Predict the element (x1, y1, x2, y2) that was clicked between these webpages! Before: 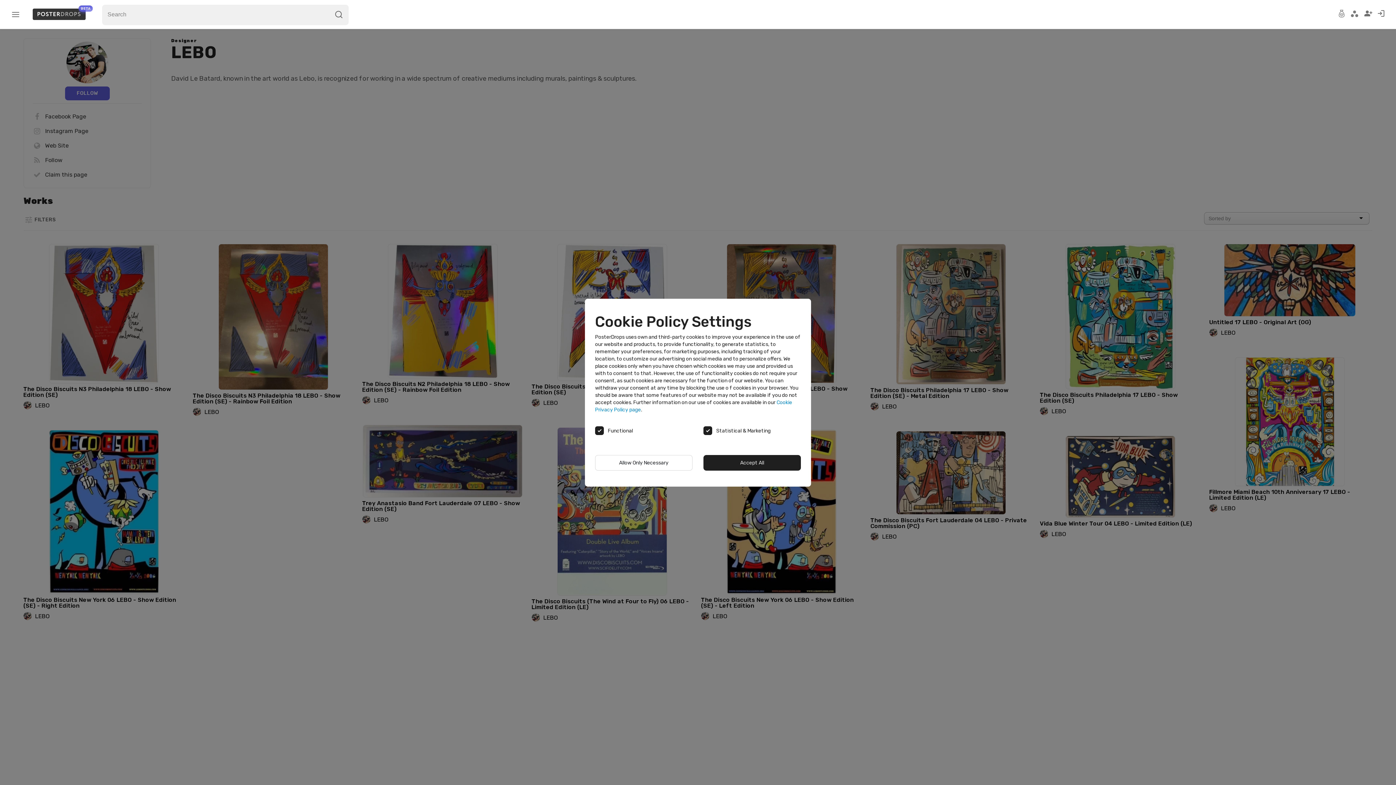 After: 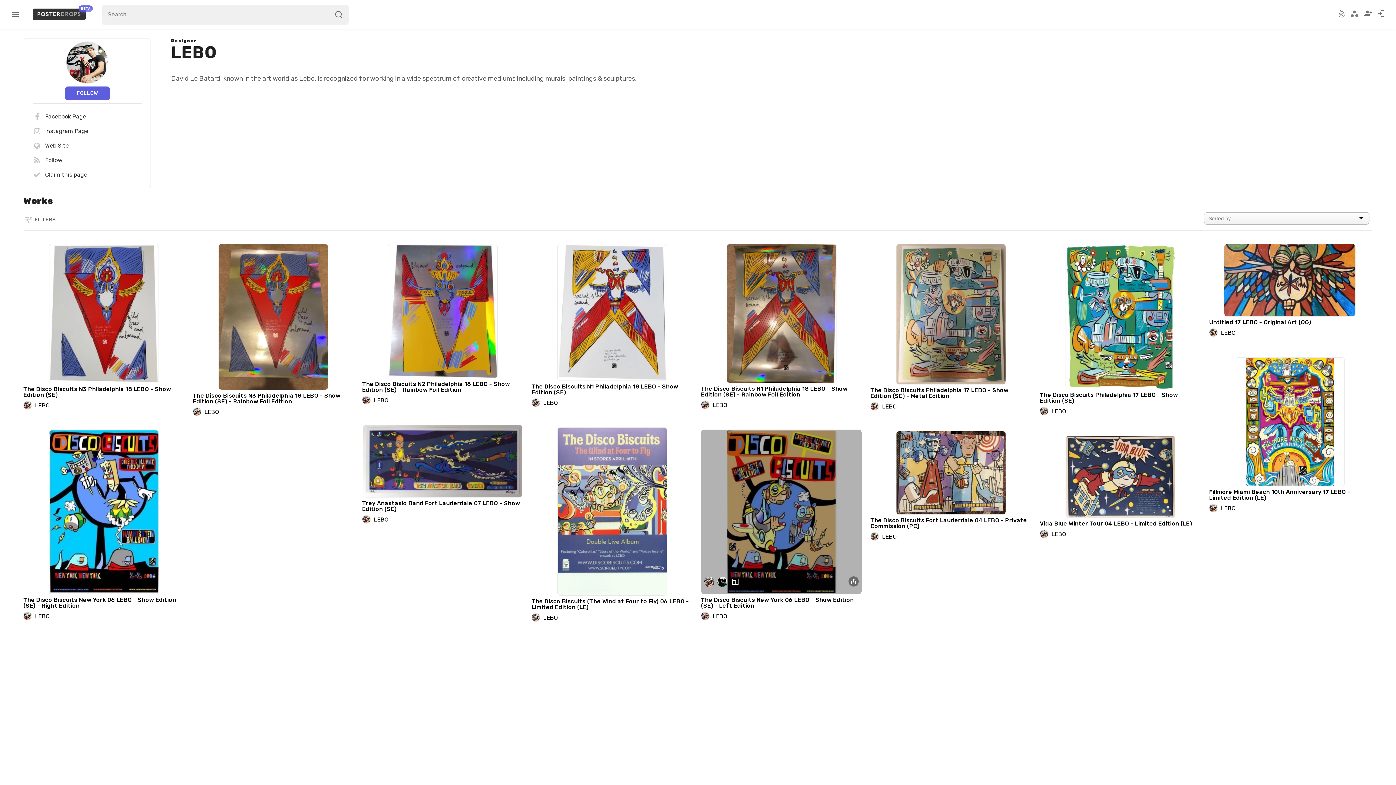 Action: label: Accept All bbox: (703, 455, 801, 470)